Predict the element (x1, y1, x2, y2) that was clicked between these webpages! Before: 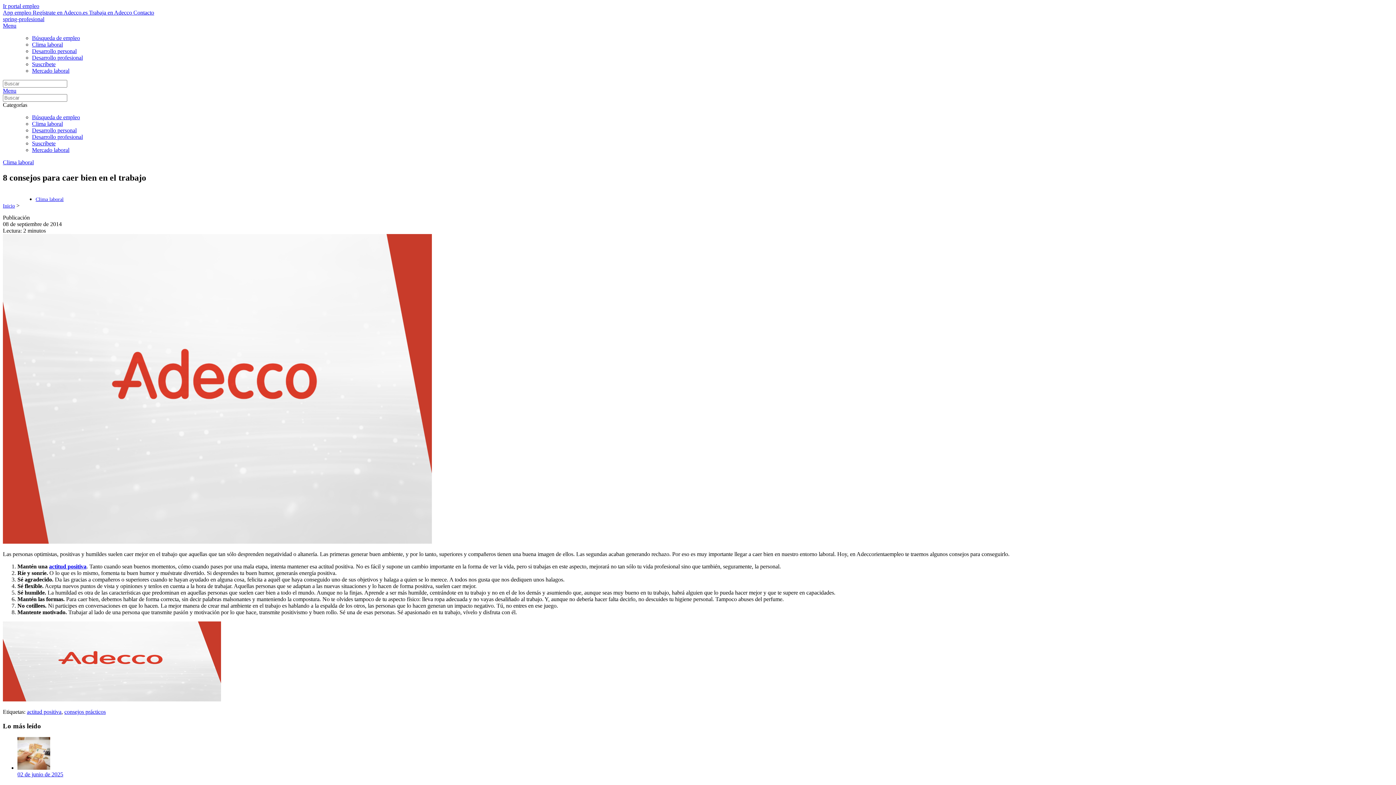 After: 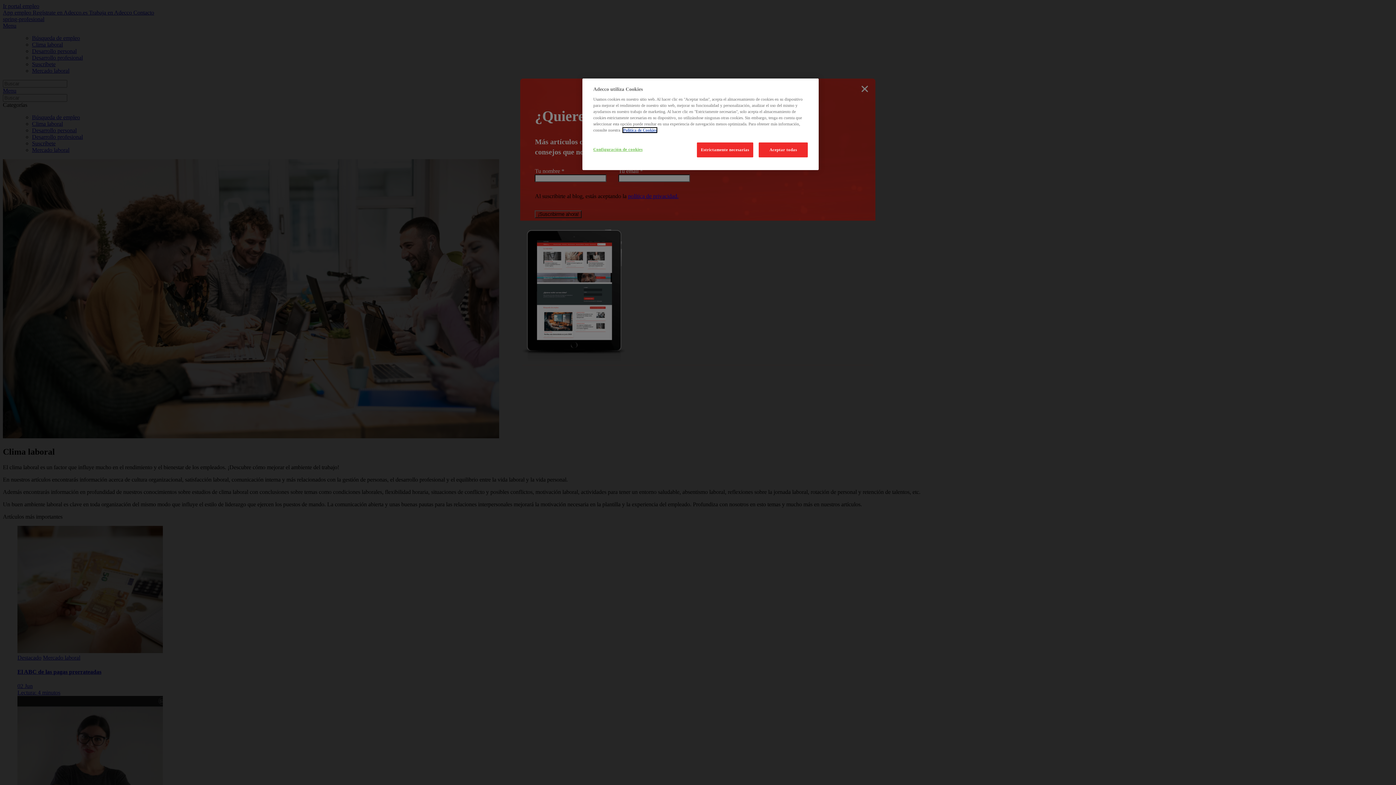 Action: bbox: (35, 196, 63, 202) label: Clima laboral